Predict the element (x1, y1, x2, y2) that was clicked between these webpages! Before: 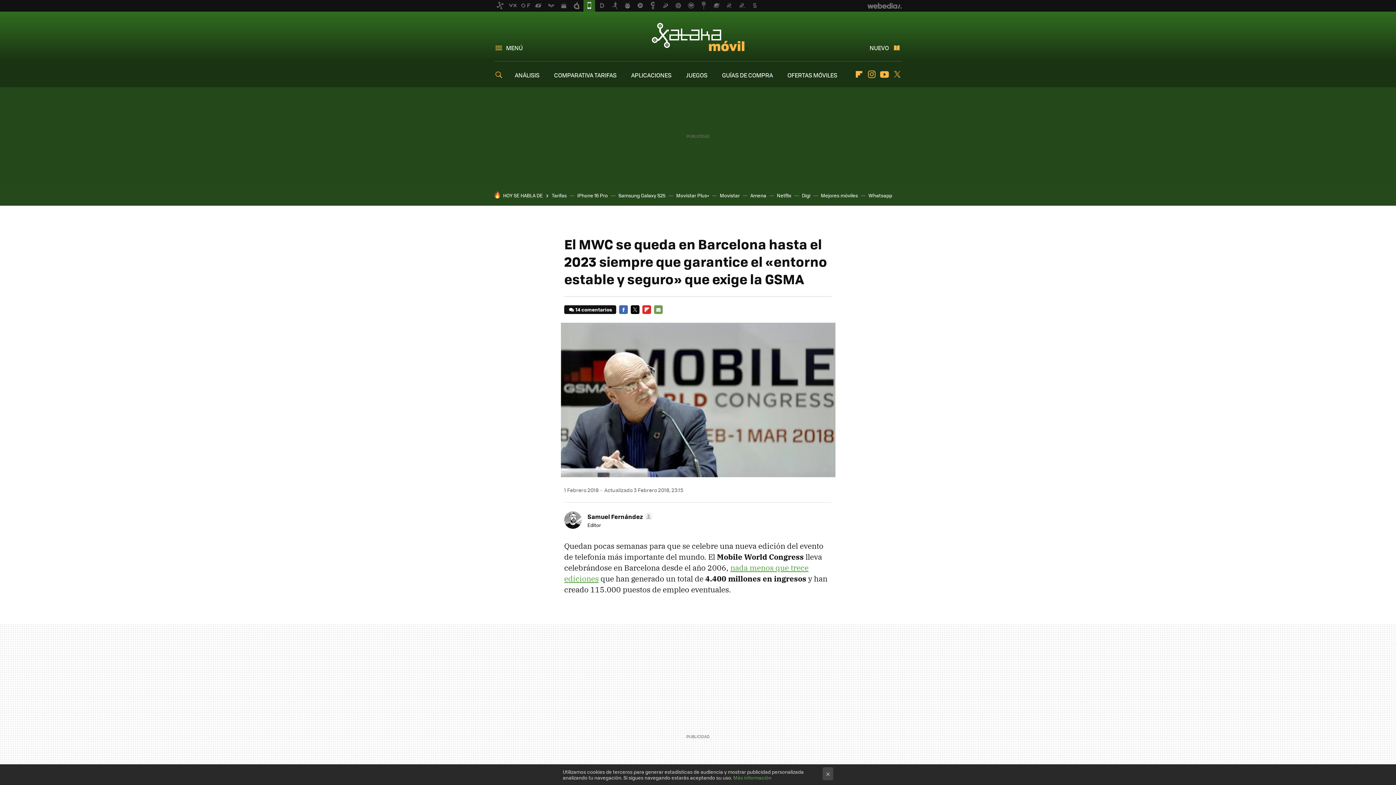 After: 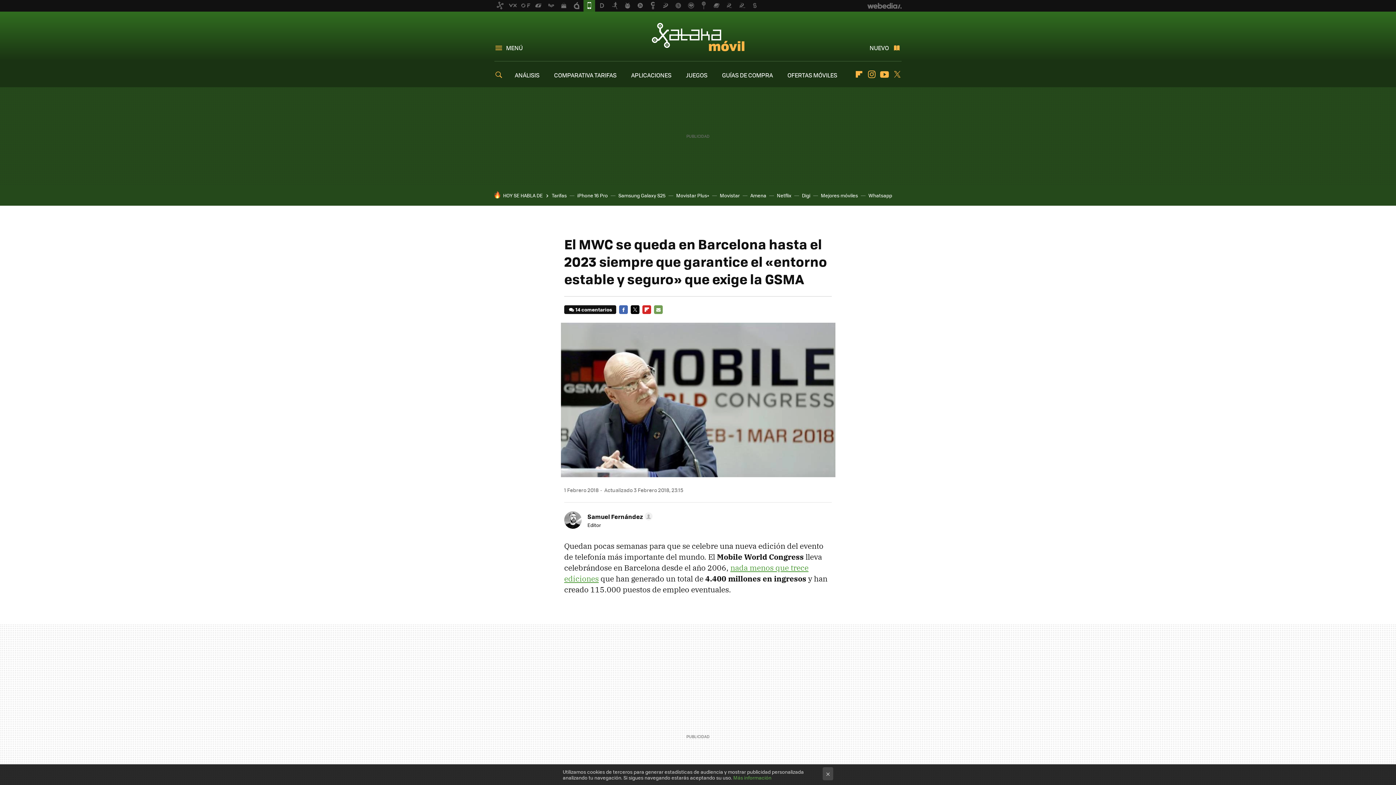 Action: bbox: (642, 305, 651, 314) label: FLIPBOARD